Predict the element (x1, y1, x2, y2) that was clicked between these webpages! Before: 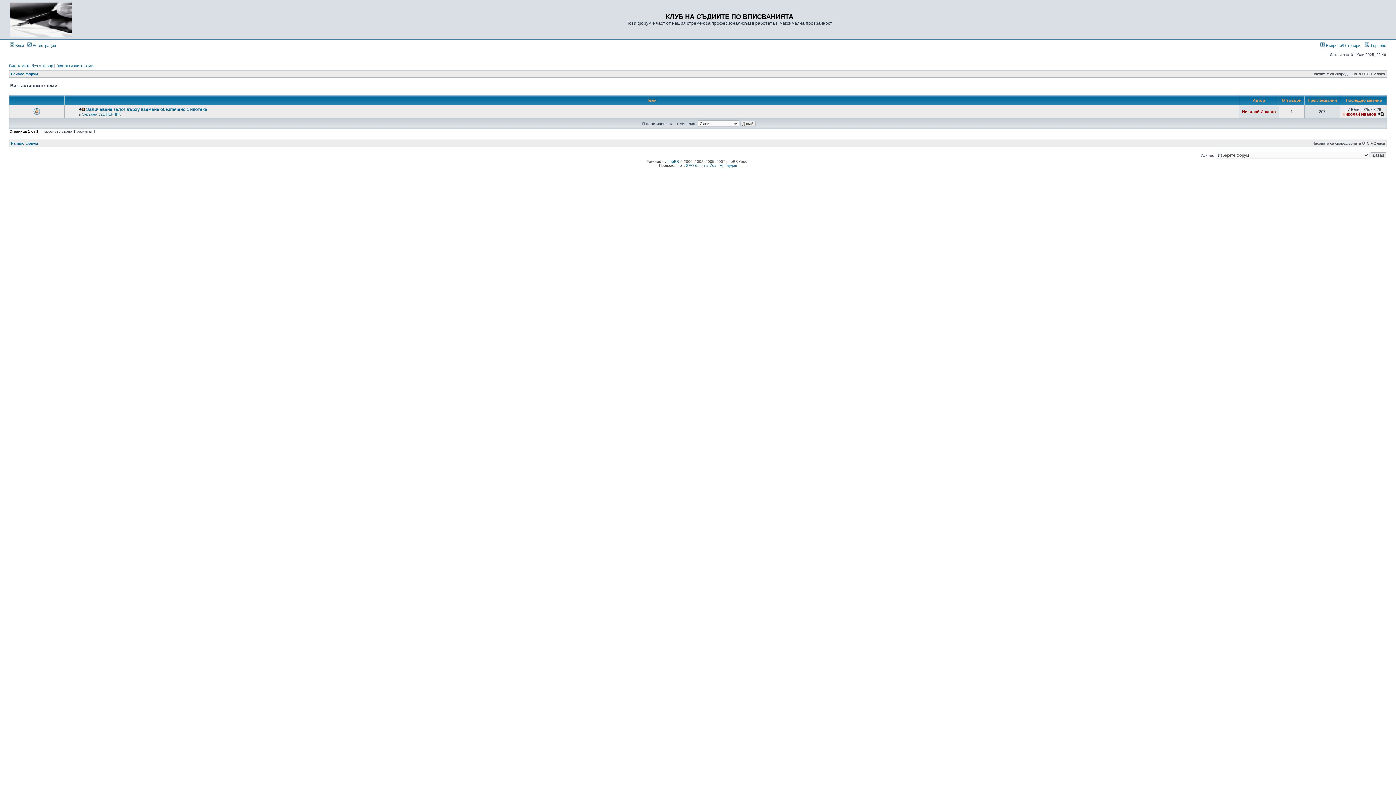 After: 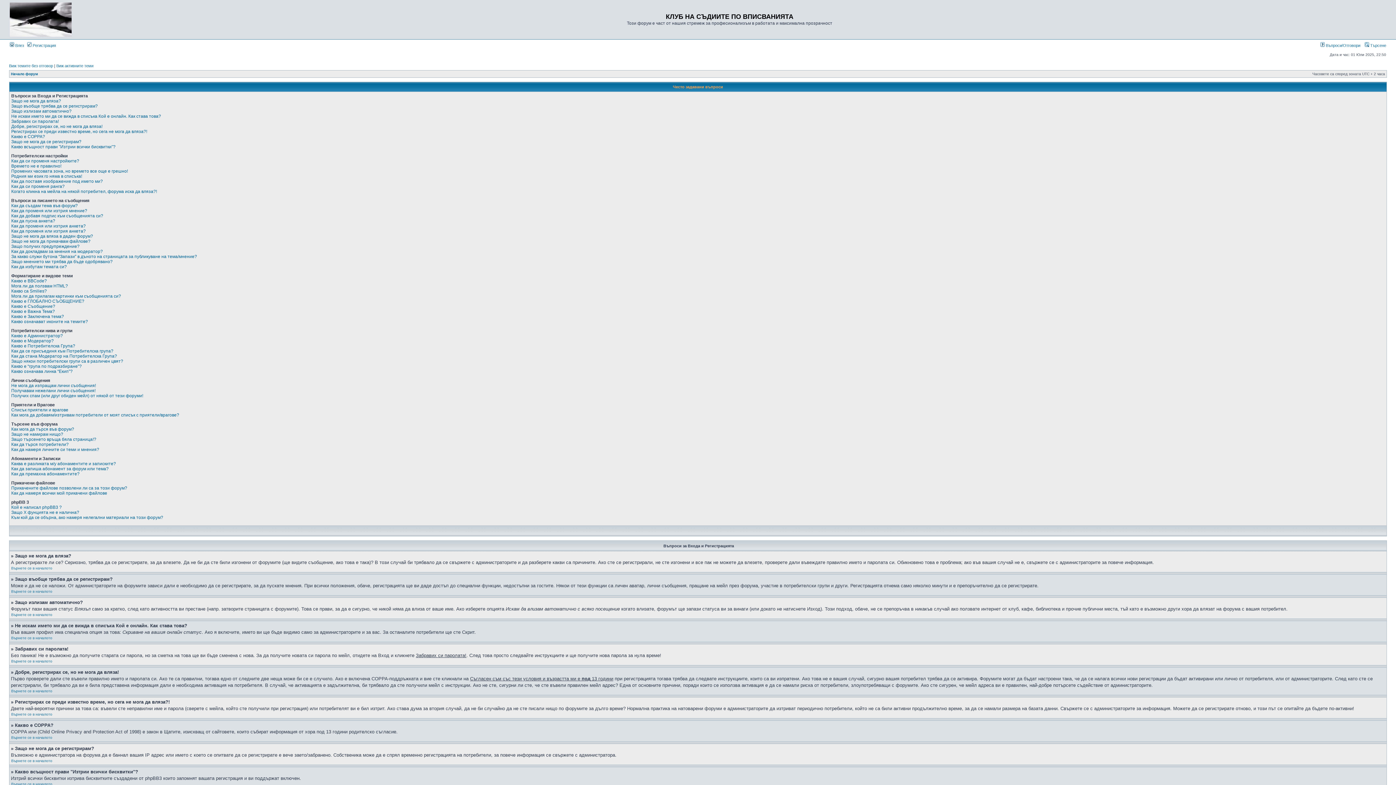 Action: label:  Въпроси/Отговори bbox: (1320, 43, 1360, 47)